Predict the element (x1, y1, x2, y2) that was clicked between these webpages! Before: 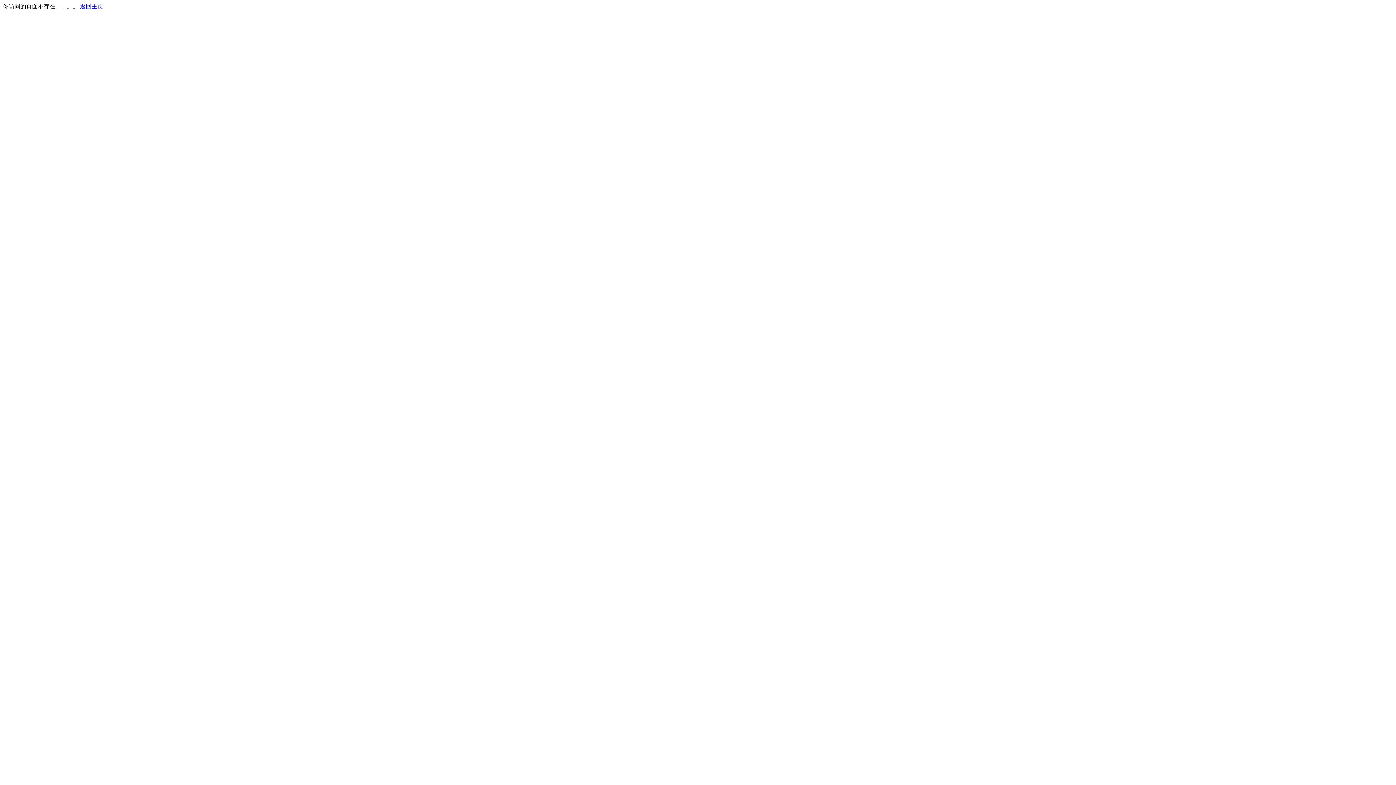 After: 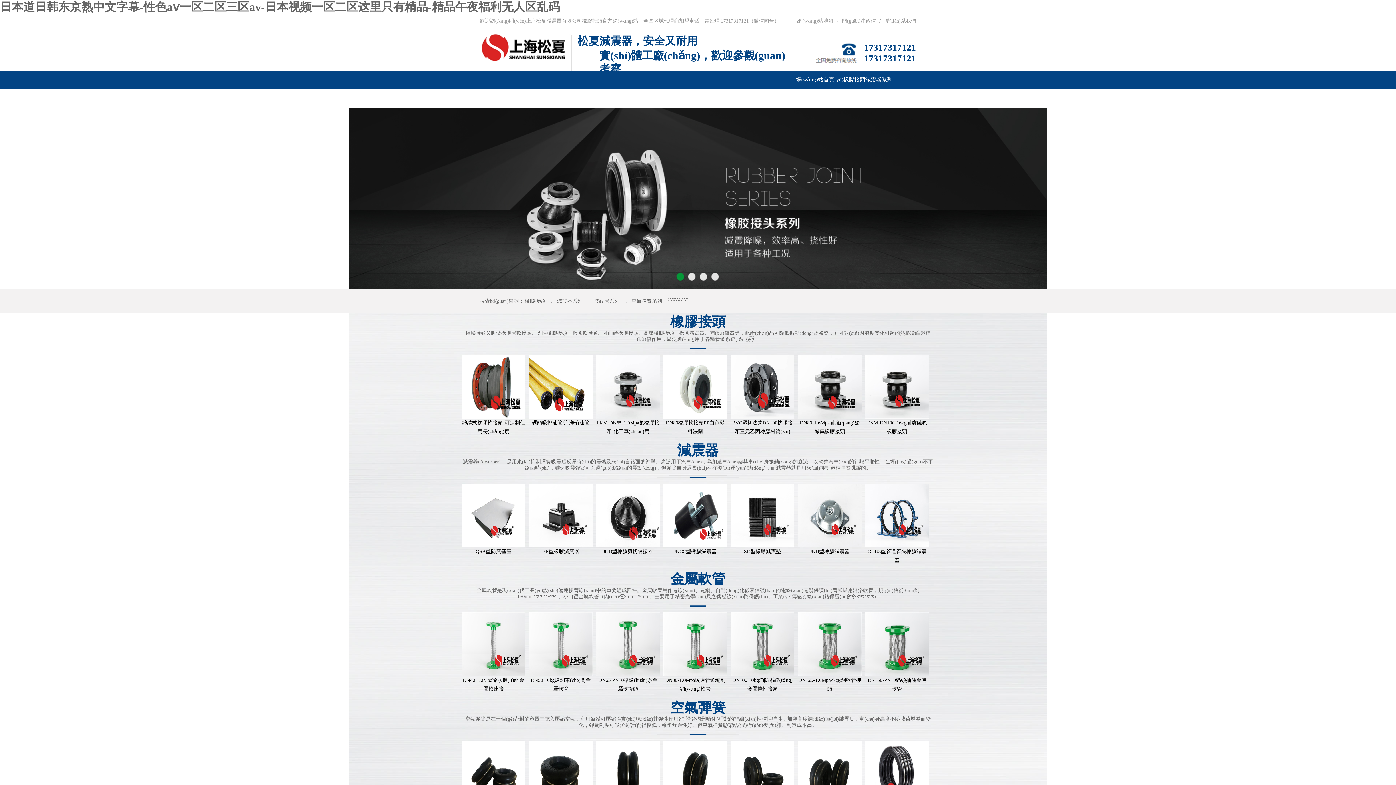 Action: label: 返回主页 bbox: (80, 3, 103, 9)